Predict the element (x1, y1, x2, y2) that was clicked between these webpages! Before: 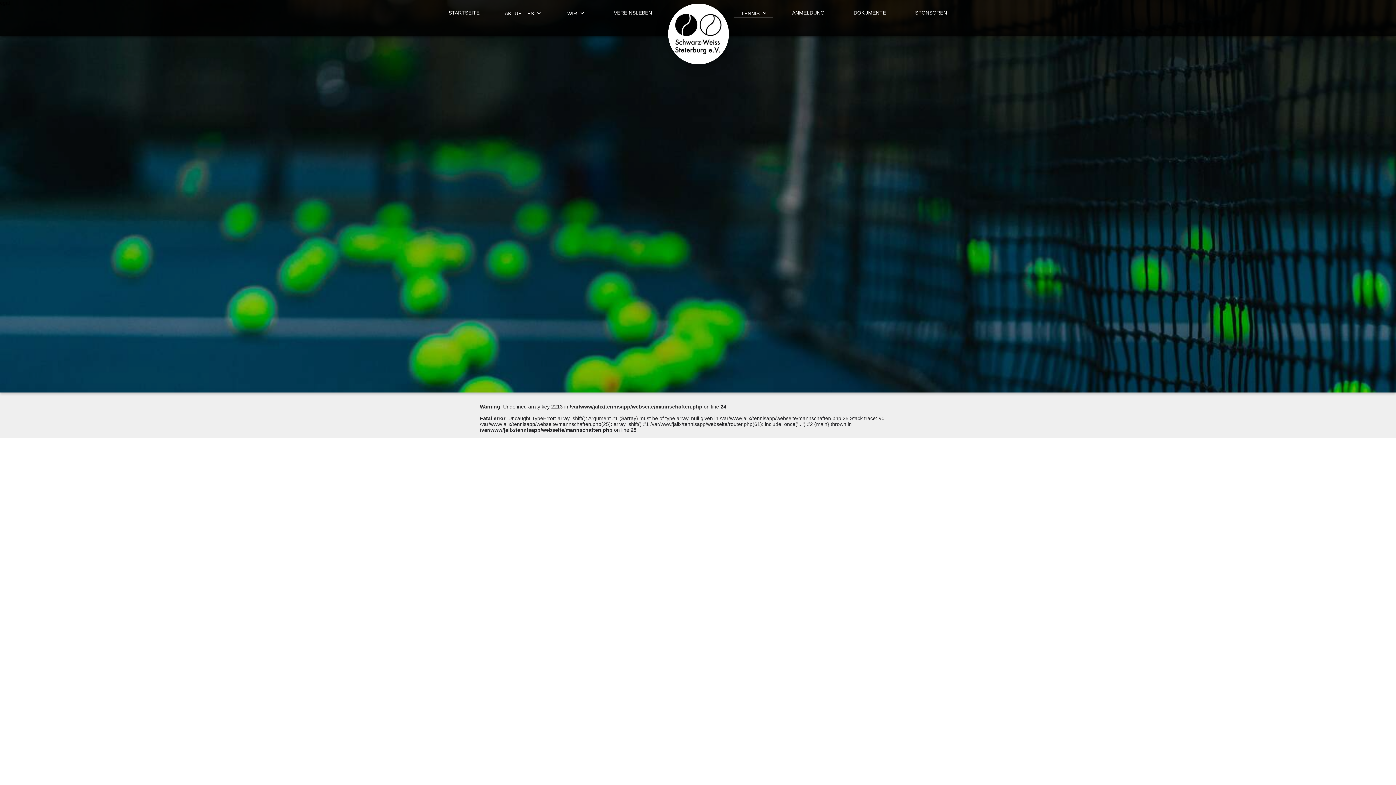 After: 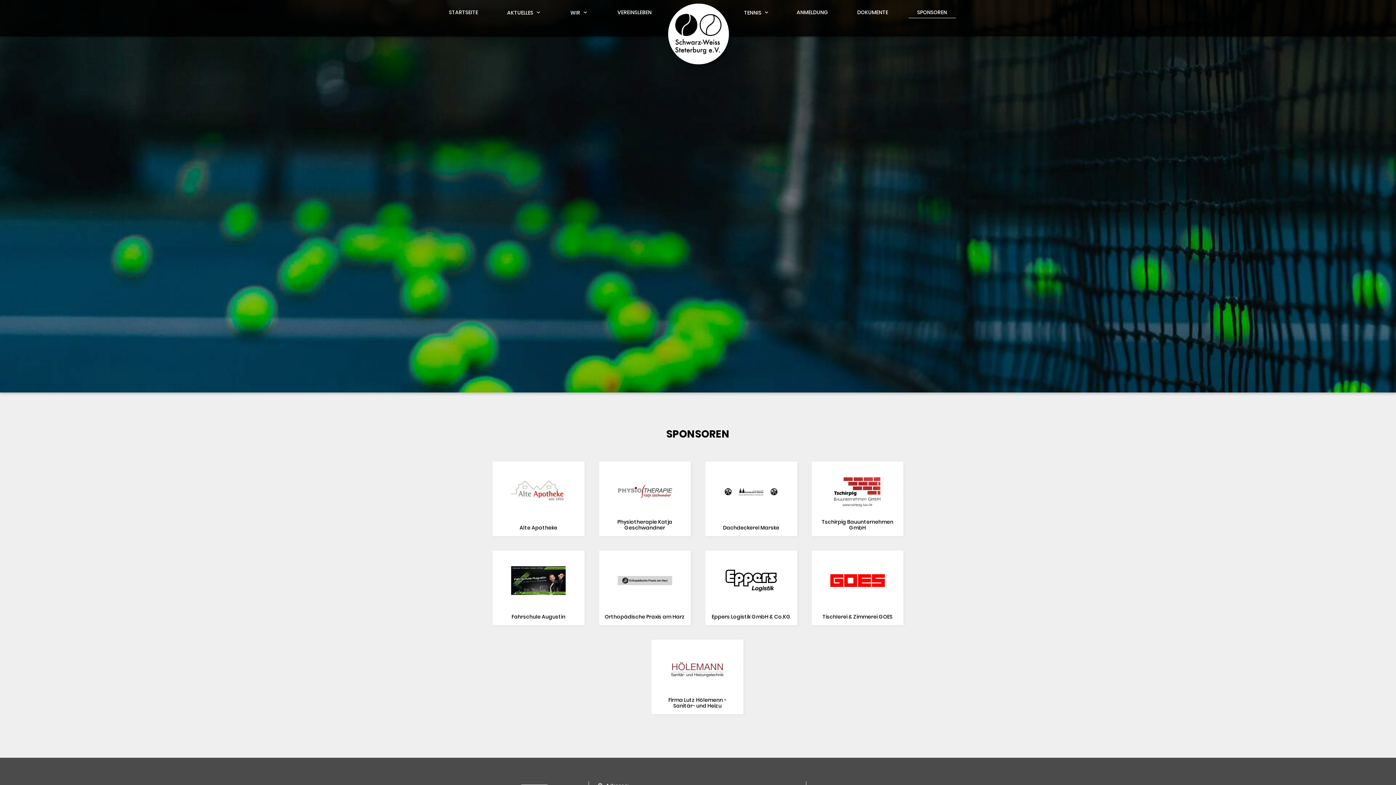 Action: bbox: (900, 0, 961, 25) label: SPONSOREN